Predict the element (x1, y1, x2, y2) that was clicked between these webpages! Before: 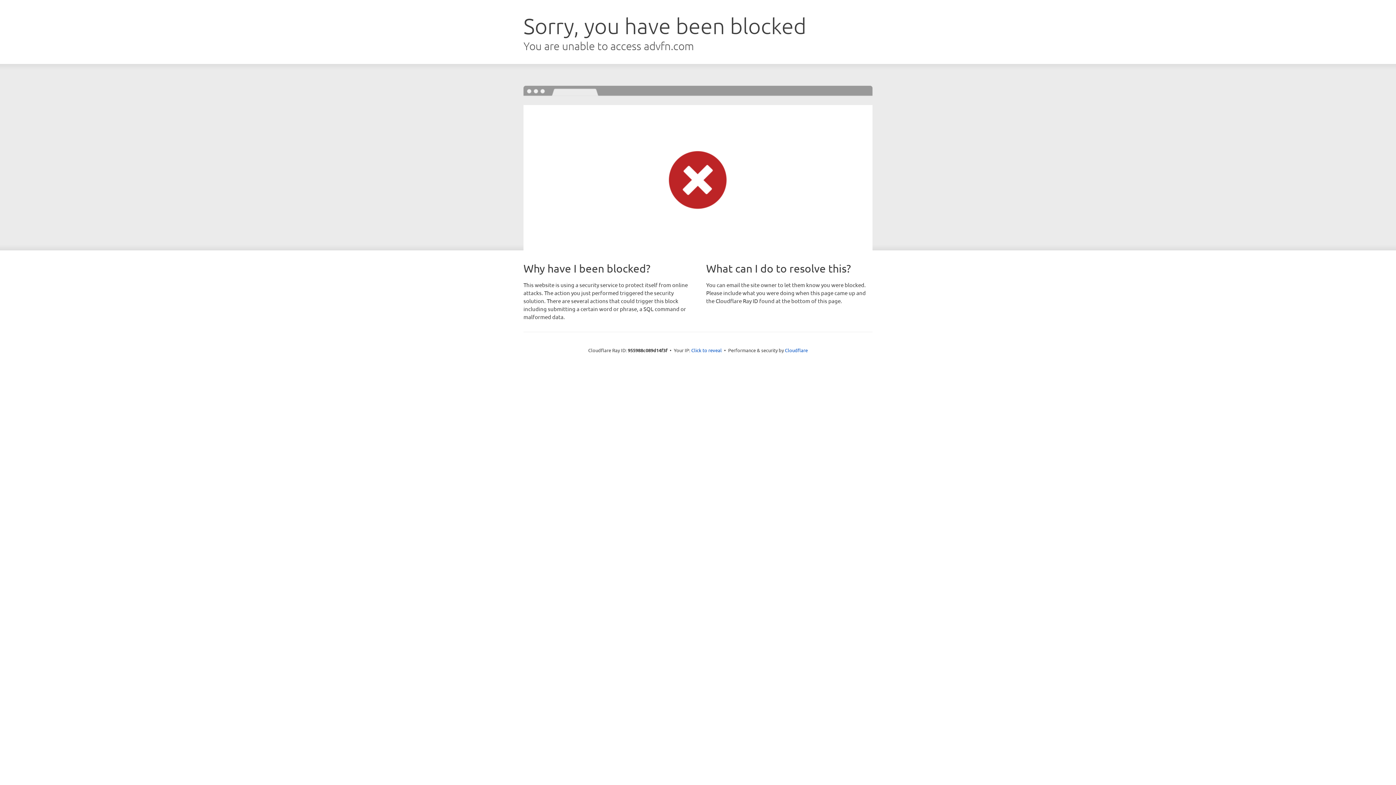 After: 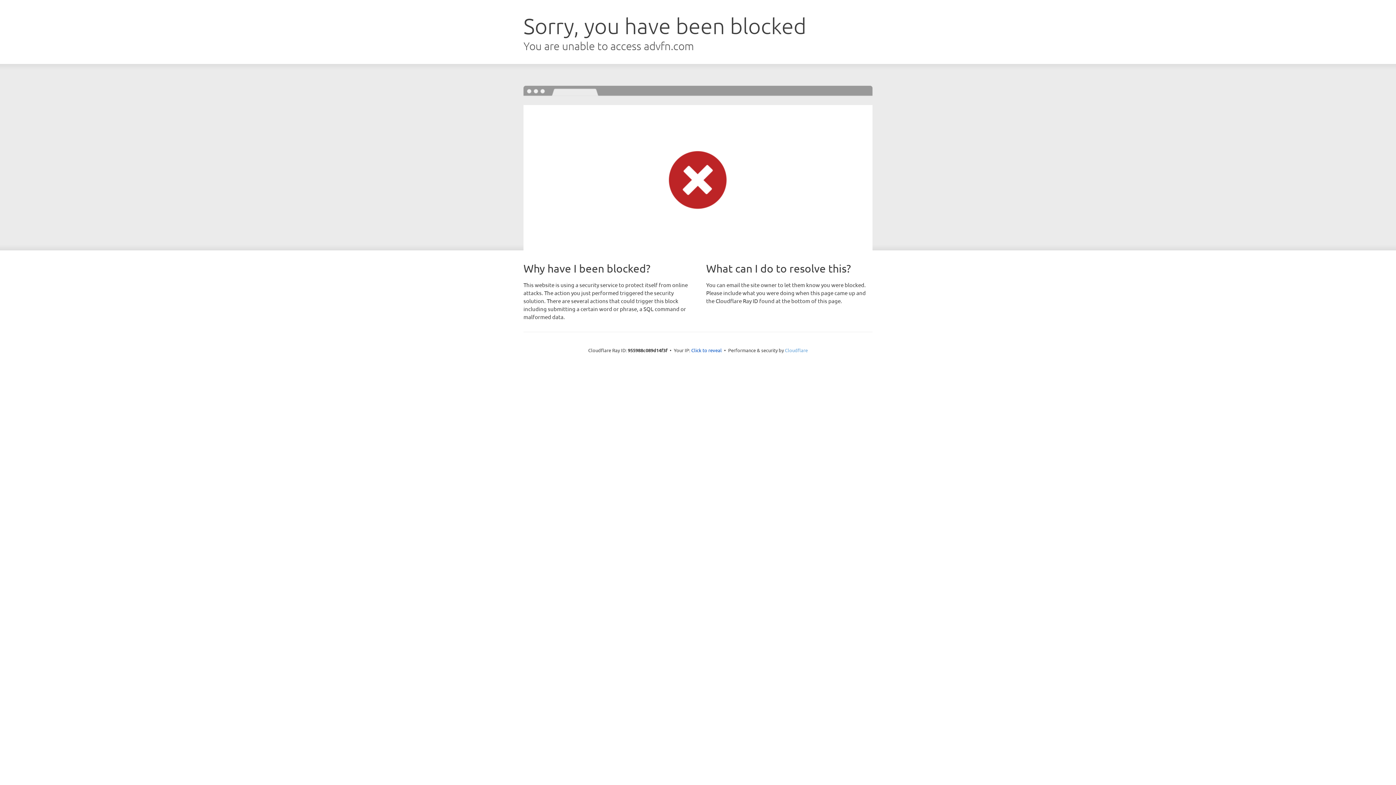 Action: bbox: (785, 347, 808, 353) label: Cloudflare